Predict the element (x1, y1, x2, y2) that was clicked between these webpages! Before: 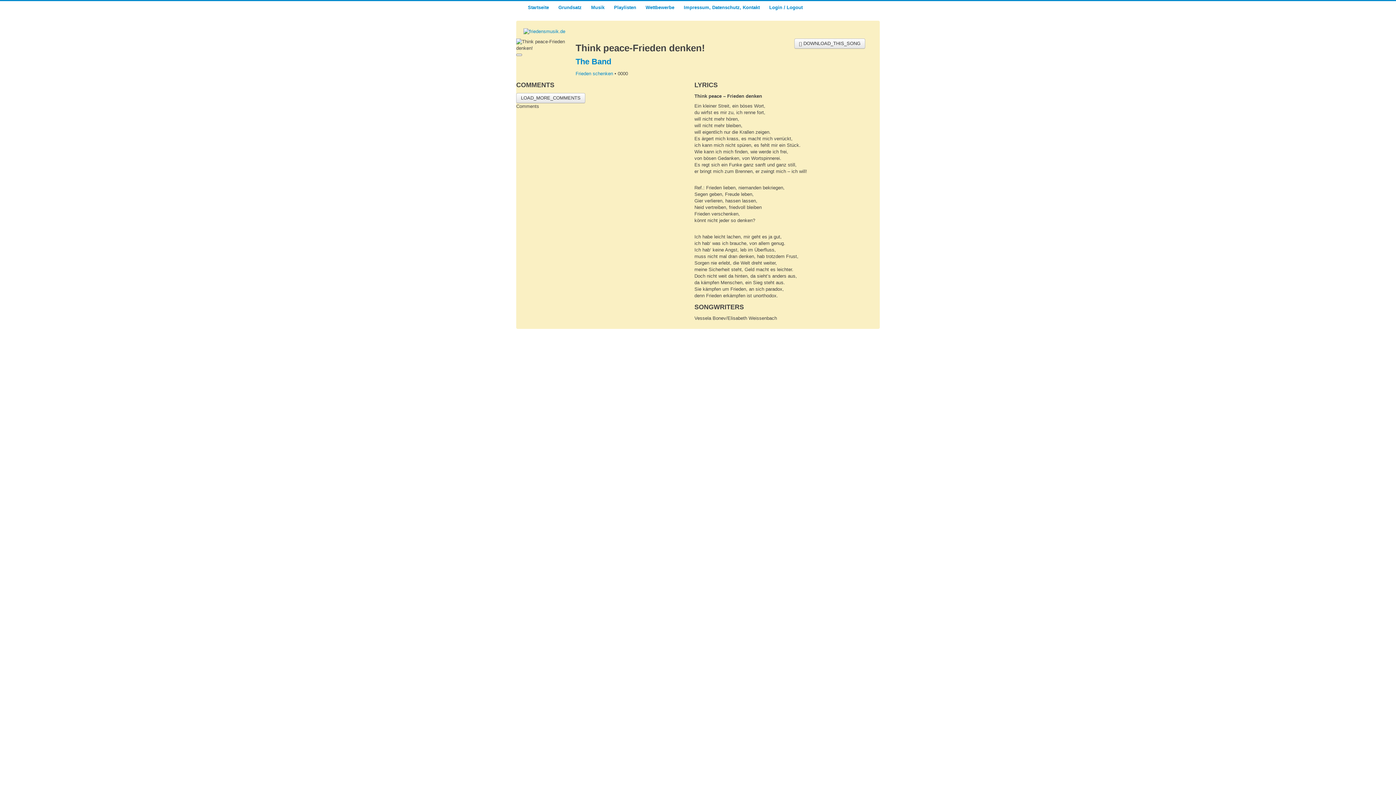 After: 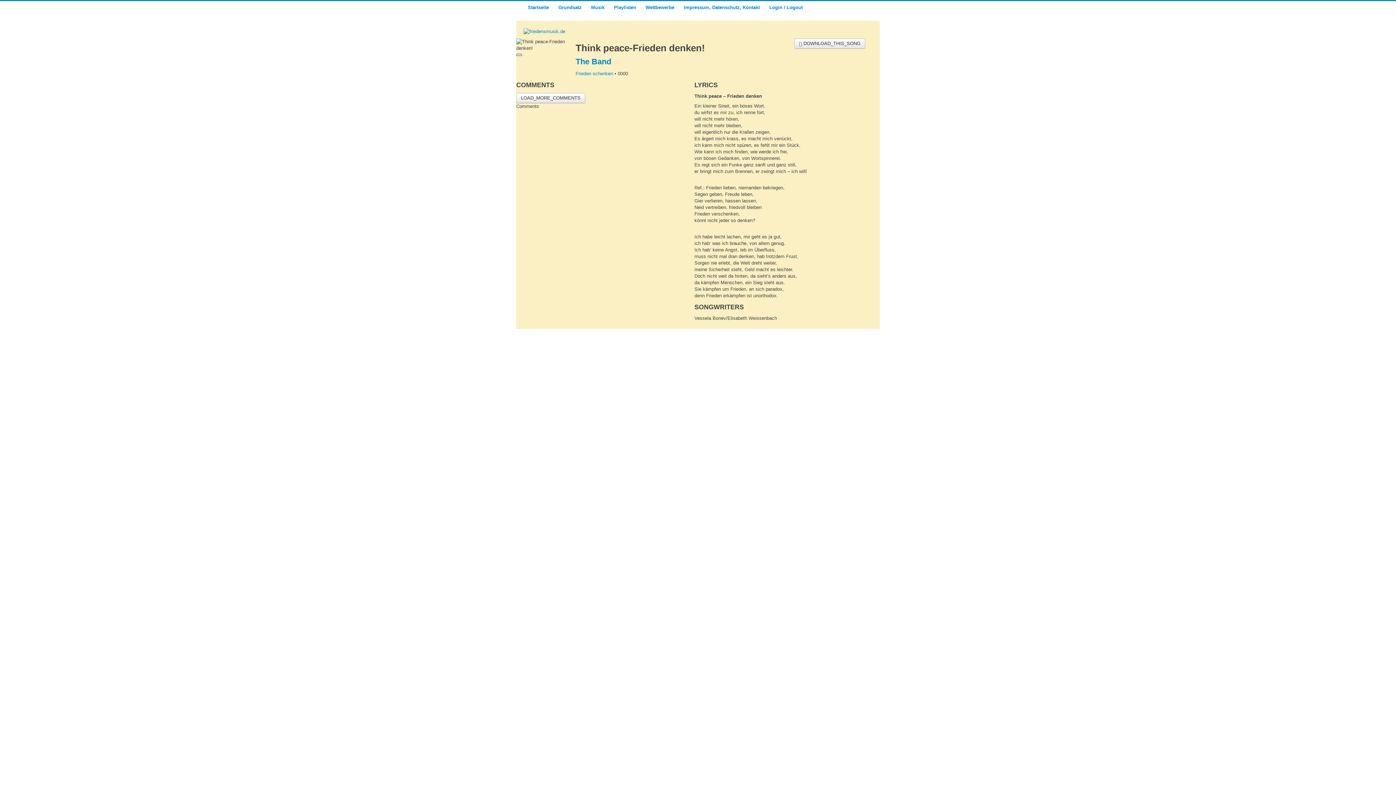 Action: bbox: (516, 53, 522, 56)